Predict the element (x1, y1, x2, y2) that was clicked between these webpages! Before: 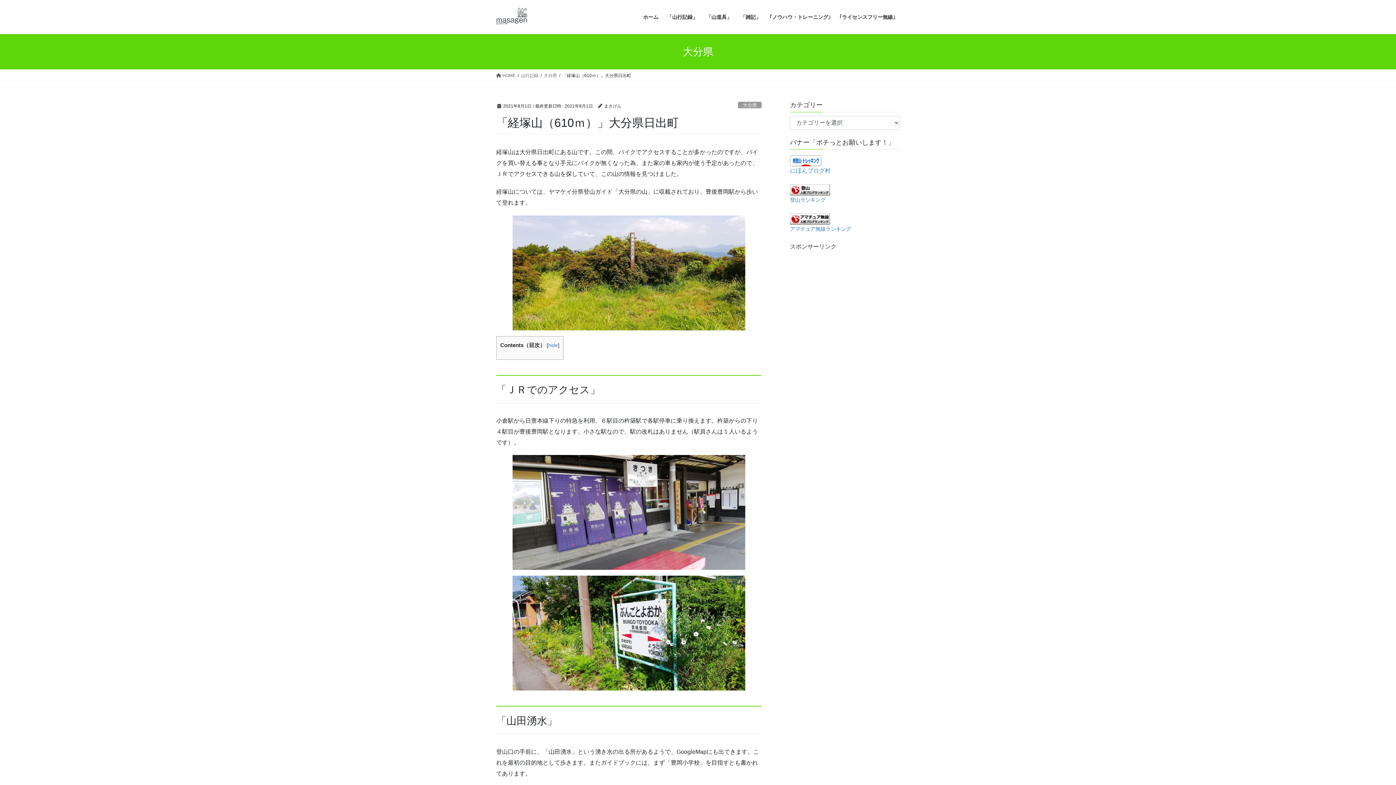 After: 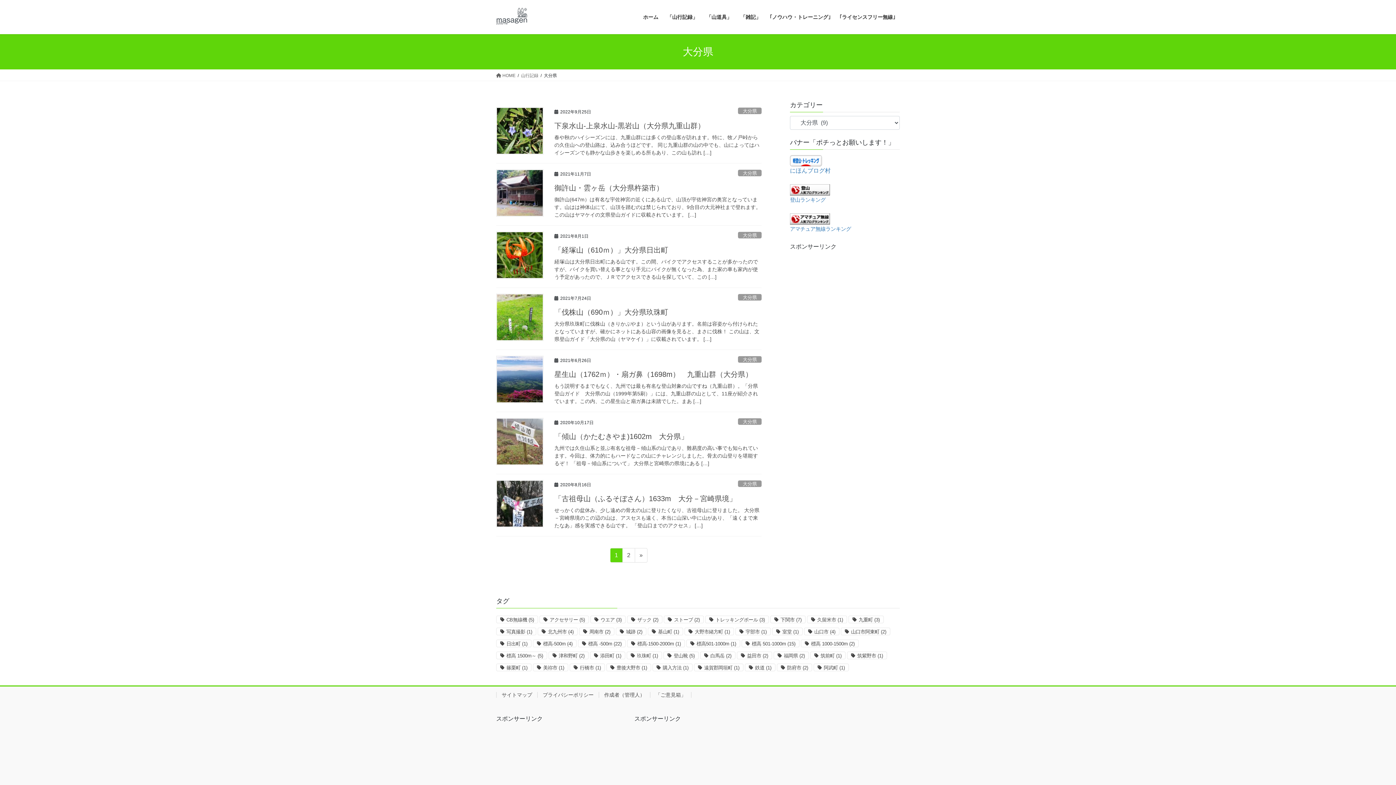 Action: bbox: (544, 72, 557, 78) label: 大分県